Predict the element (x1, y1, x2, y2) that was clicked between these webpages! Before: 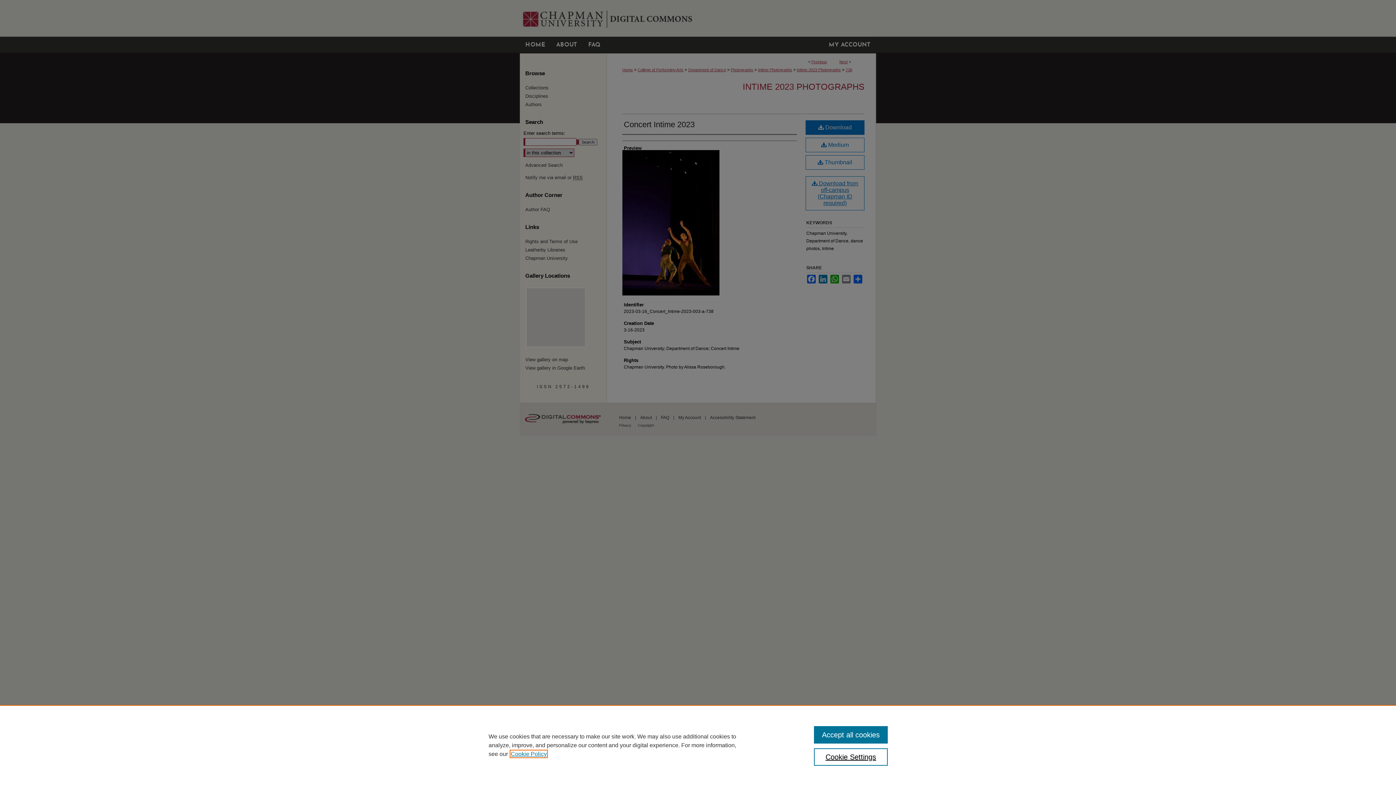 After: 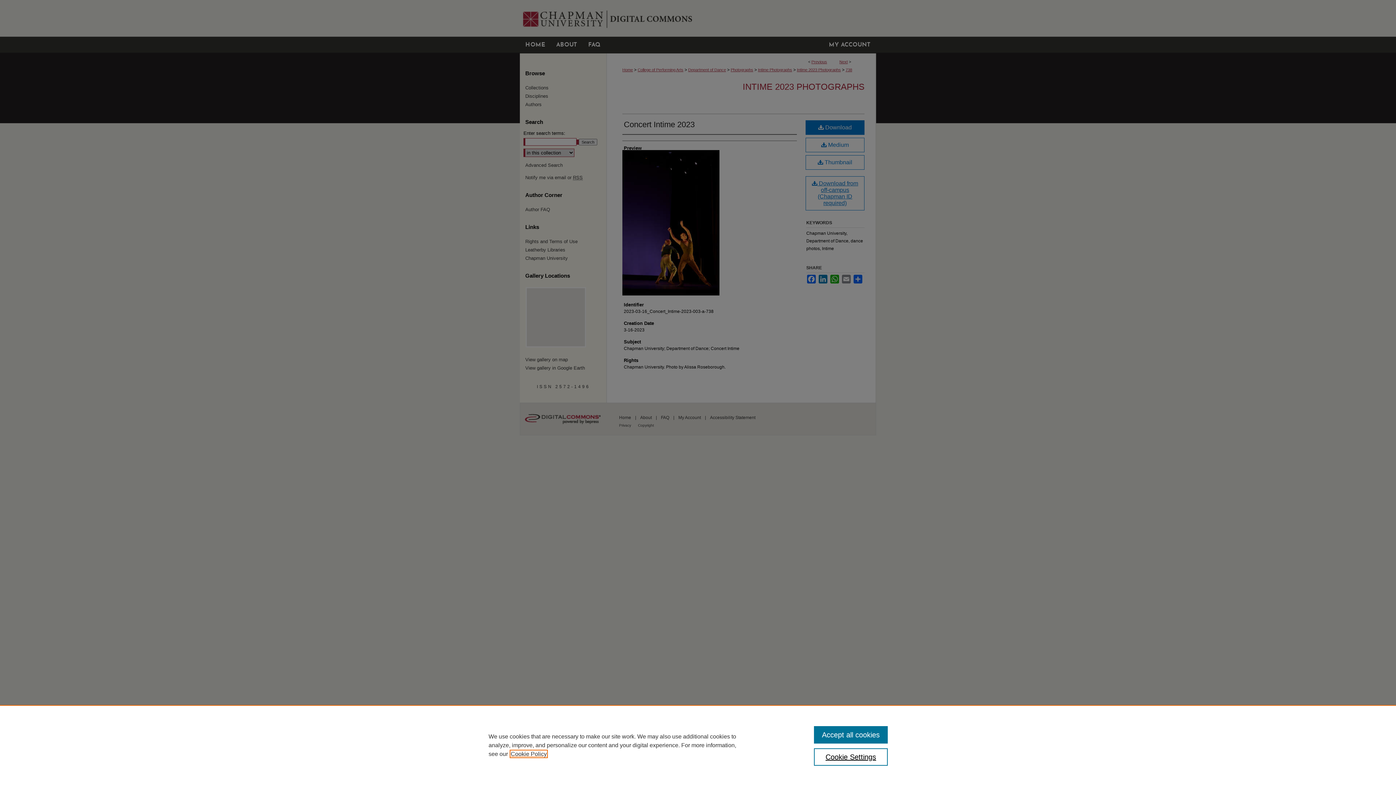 Action: bbox: (510, 751, 546, 757) label: , opens in a new tab